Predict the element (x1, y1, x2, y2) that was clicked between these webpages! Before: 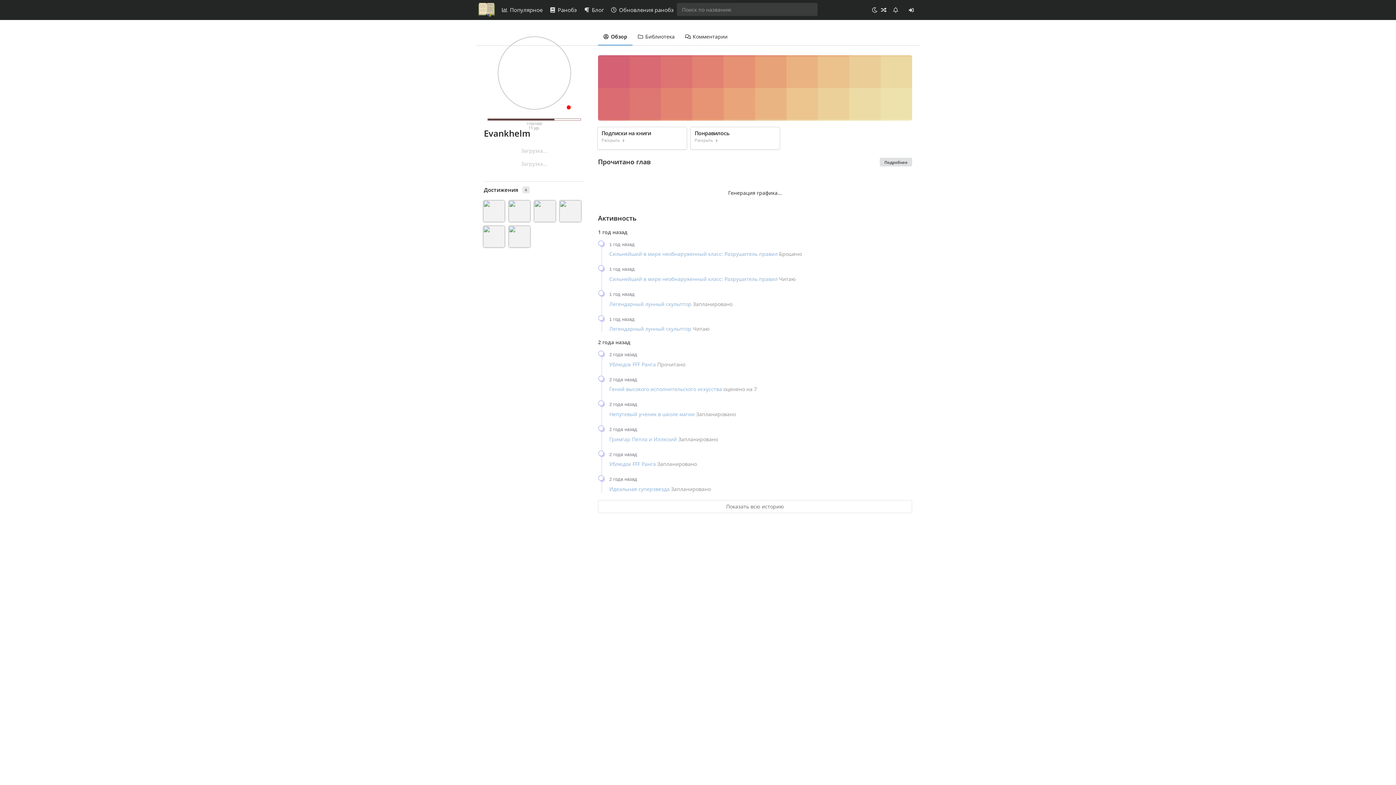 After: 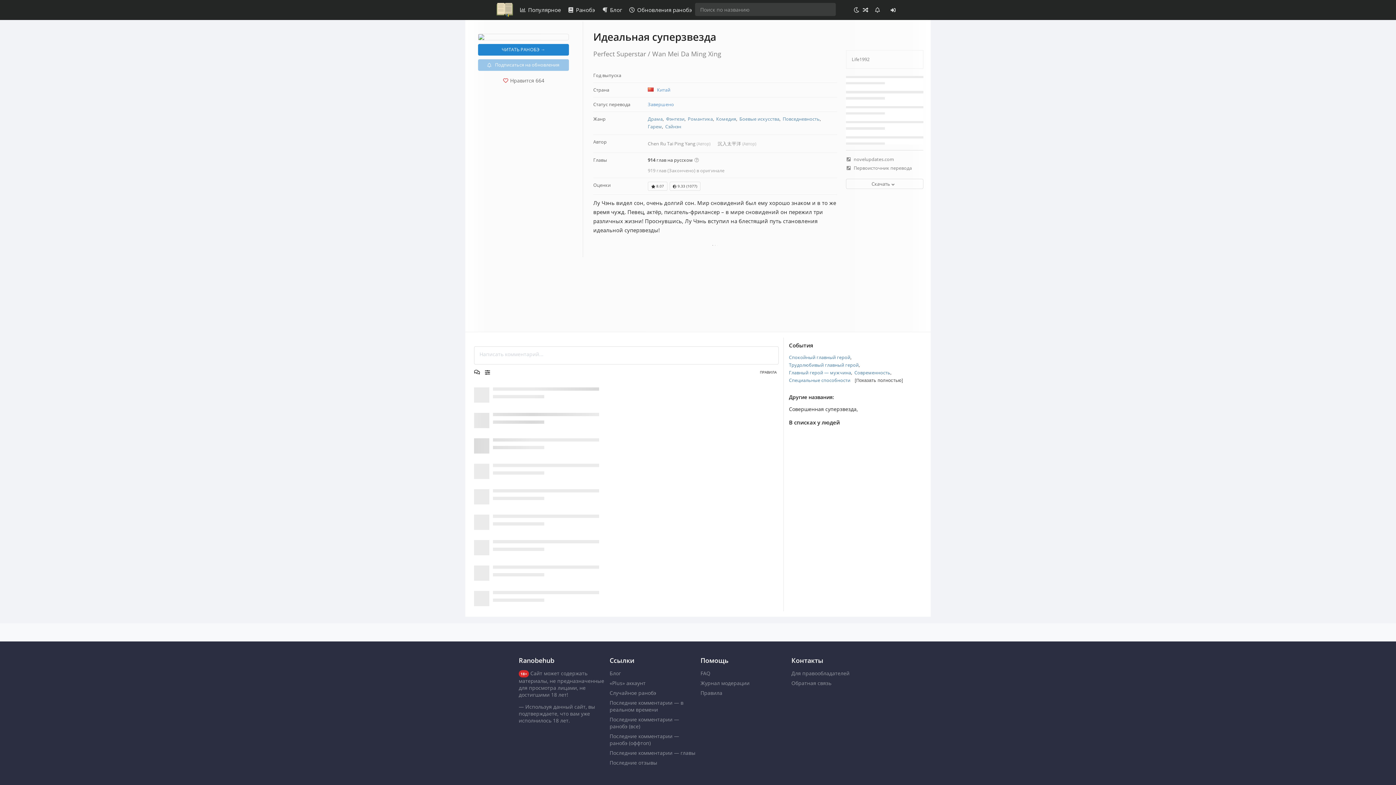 Action: bbox: (609, 485, 669, 492) label: Идеальная суперзвезда